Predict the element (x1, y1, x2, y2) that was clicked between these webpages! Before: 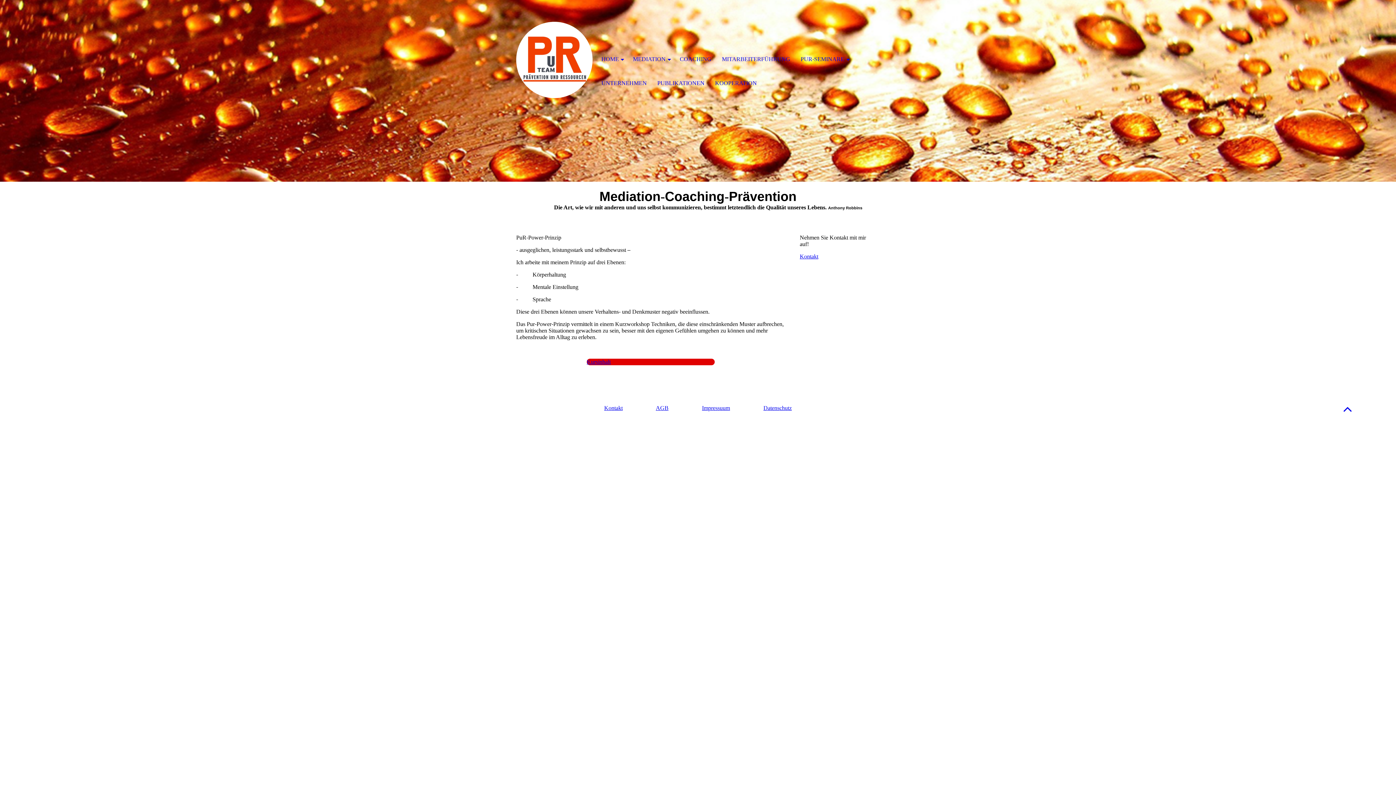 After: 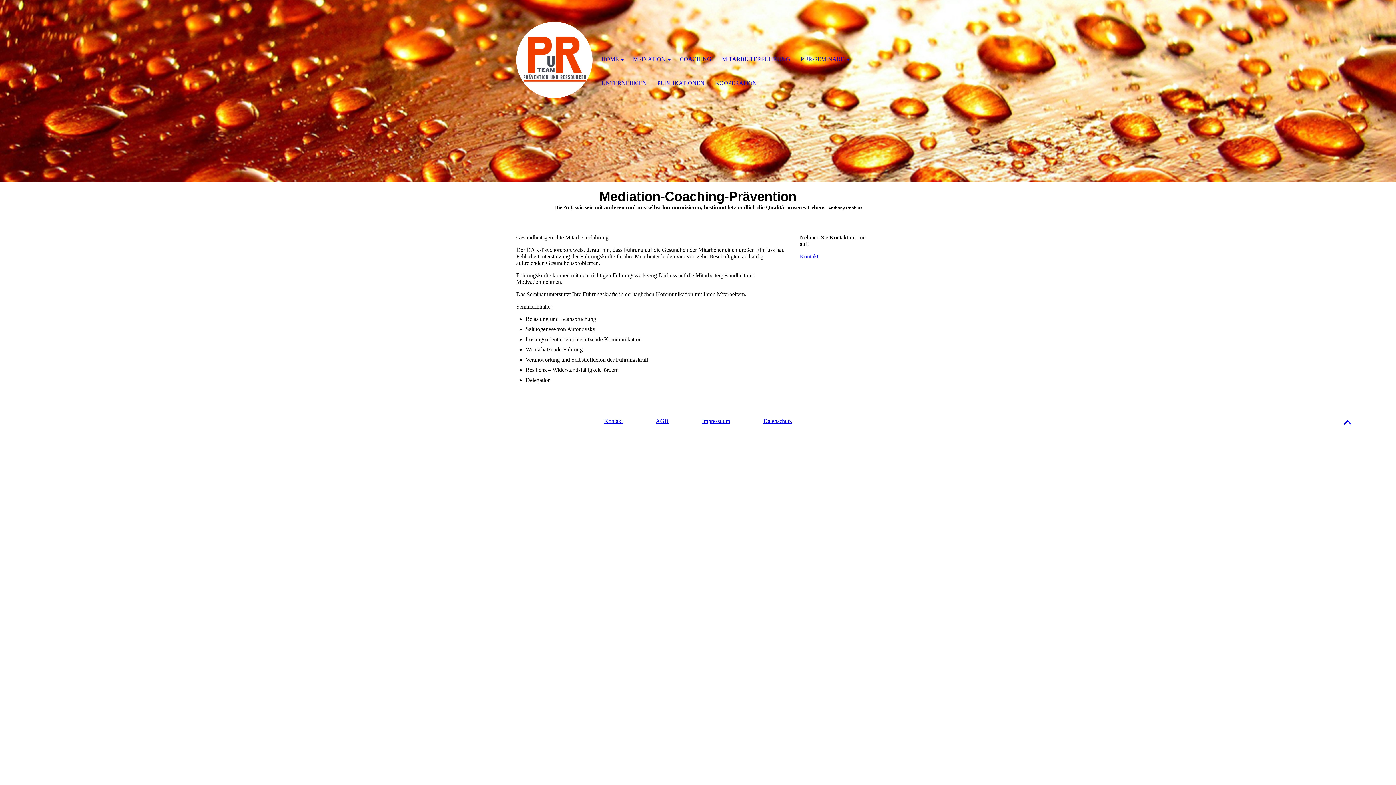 Action: bbox: (716, 47, 795, 71) label: MITARBEITERFÜHRUNG